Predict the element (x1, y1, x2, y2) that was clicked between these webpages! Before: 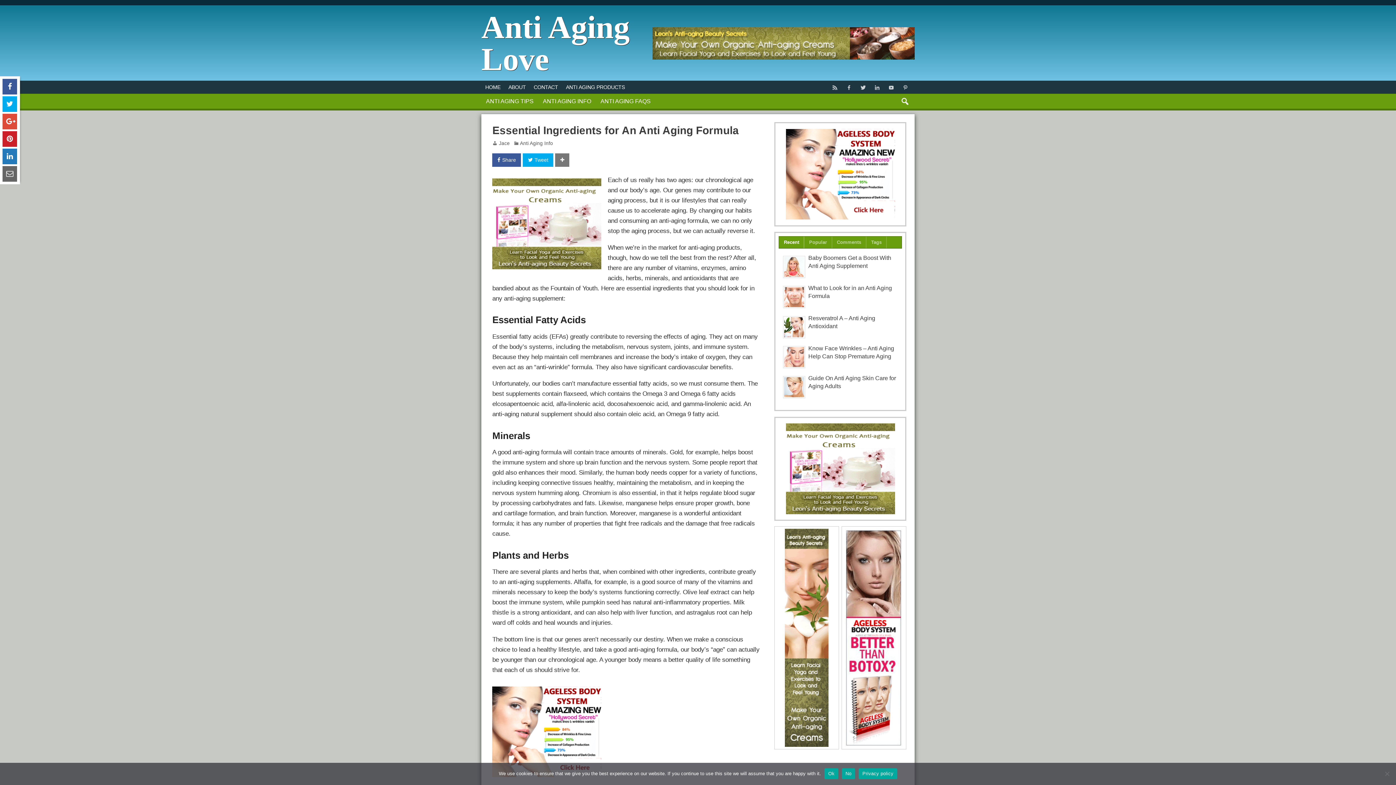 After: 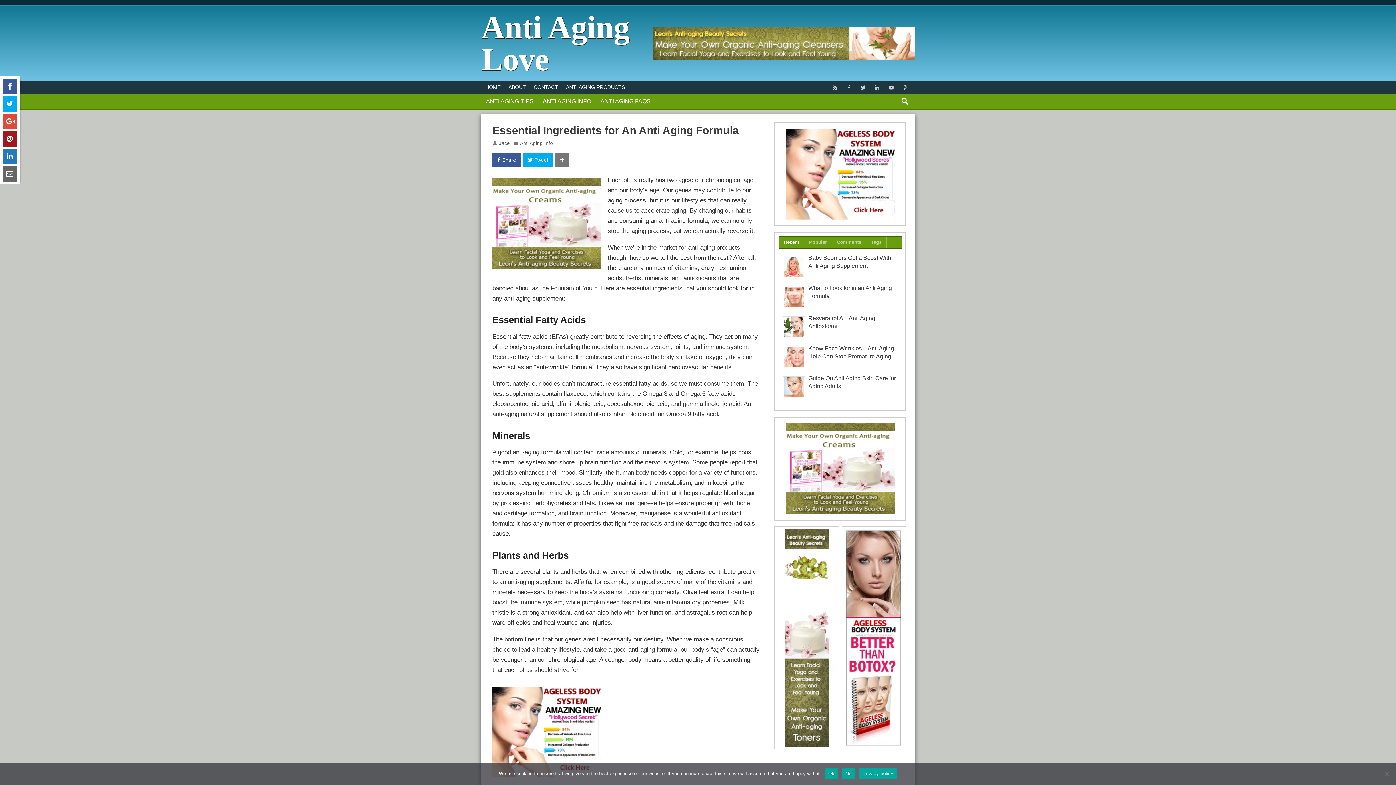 Action: bbox: (2, 131, 17, 146)